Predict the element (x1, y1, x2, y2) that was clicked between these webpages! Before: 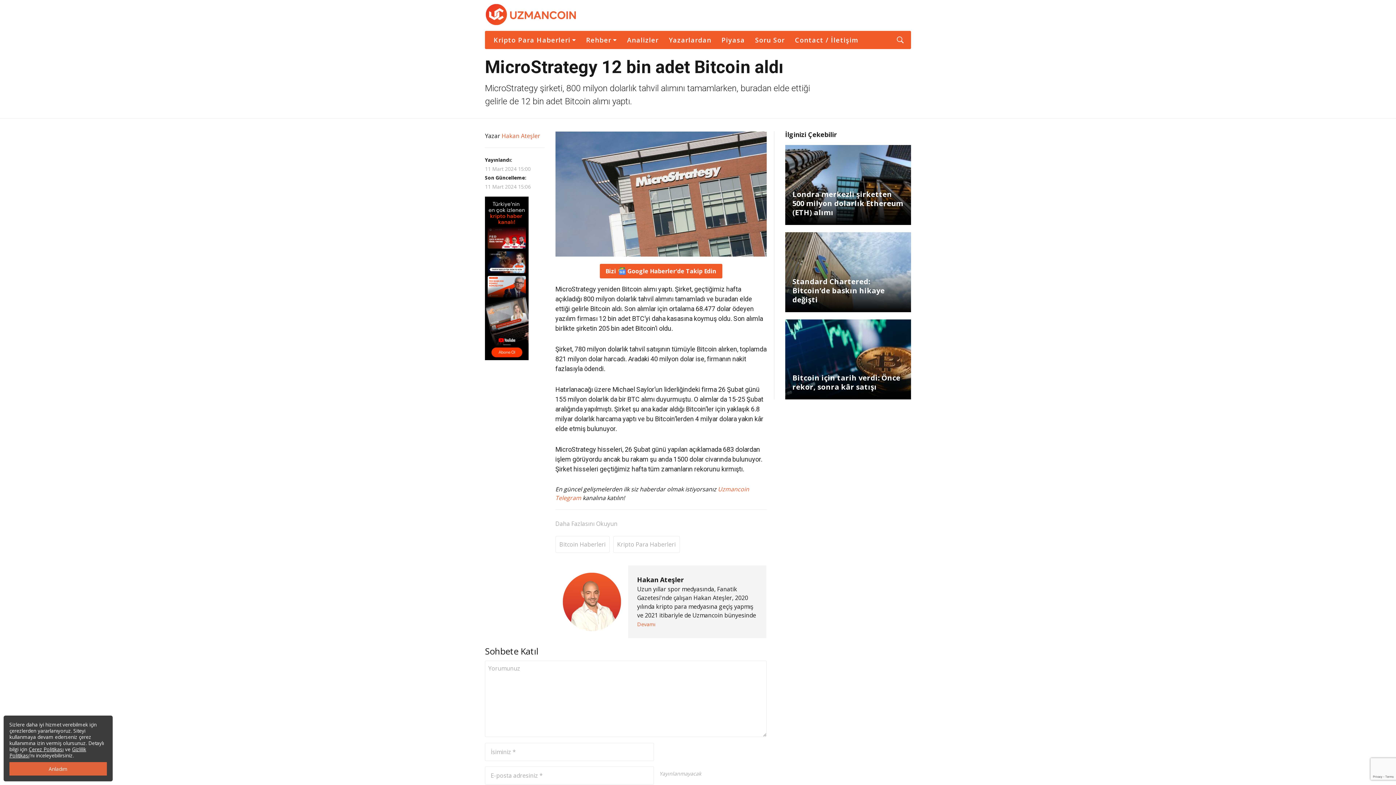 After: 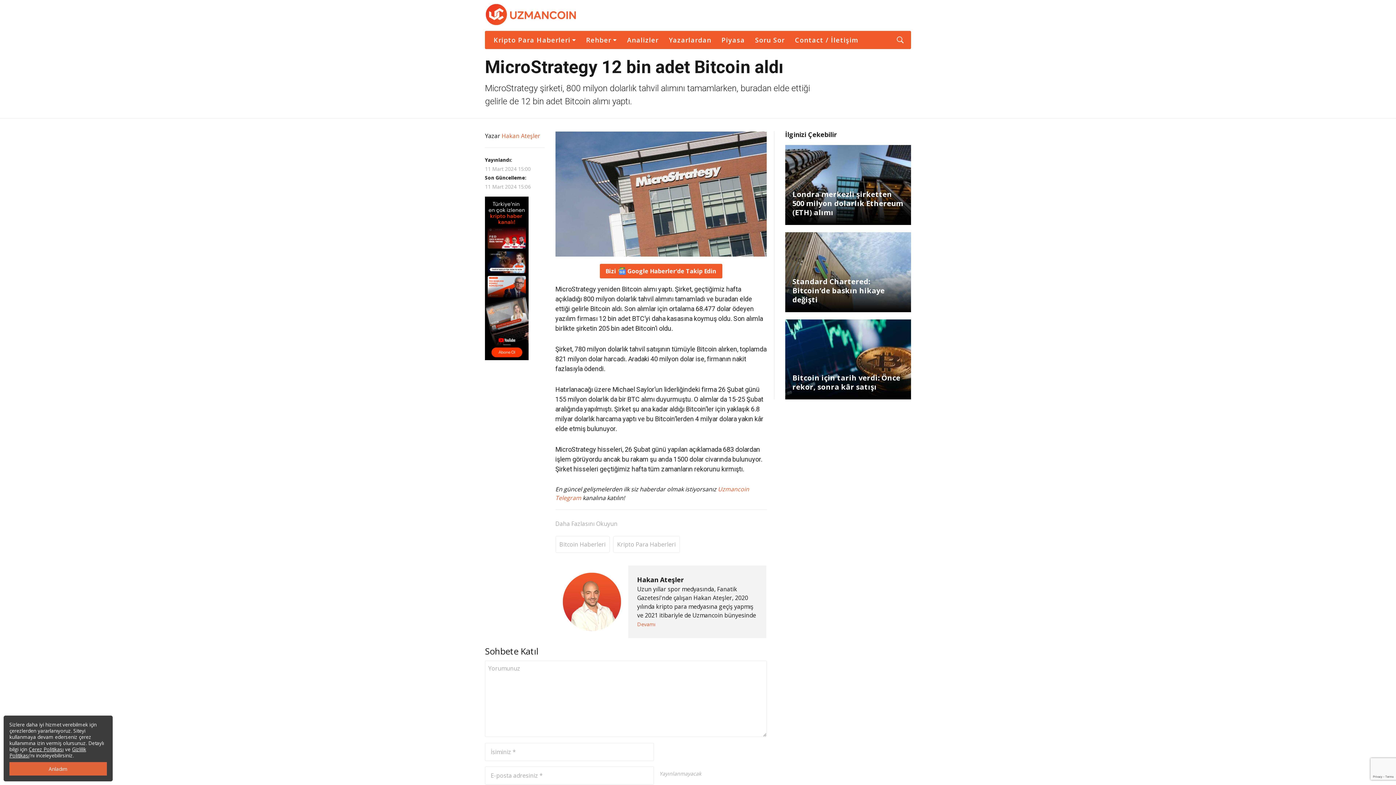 Action: bbox: (485, 273, 528, 281)